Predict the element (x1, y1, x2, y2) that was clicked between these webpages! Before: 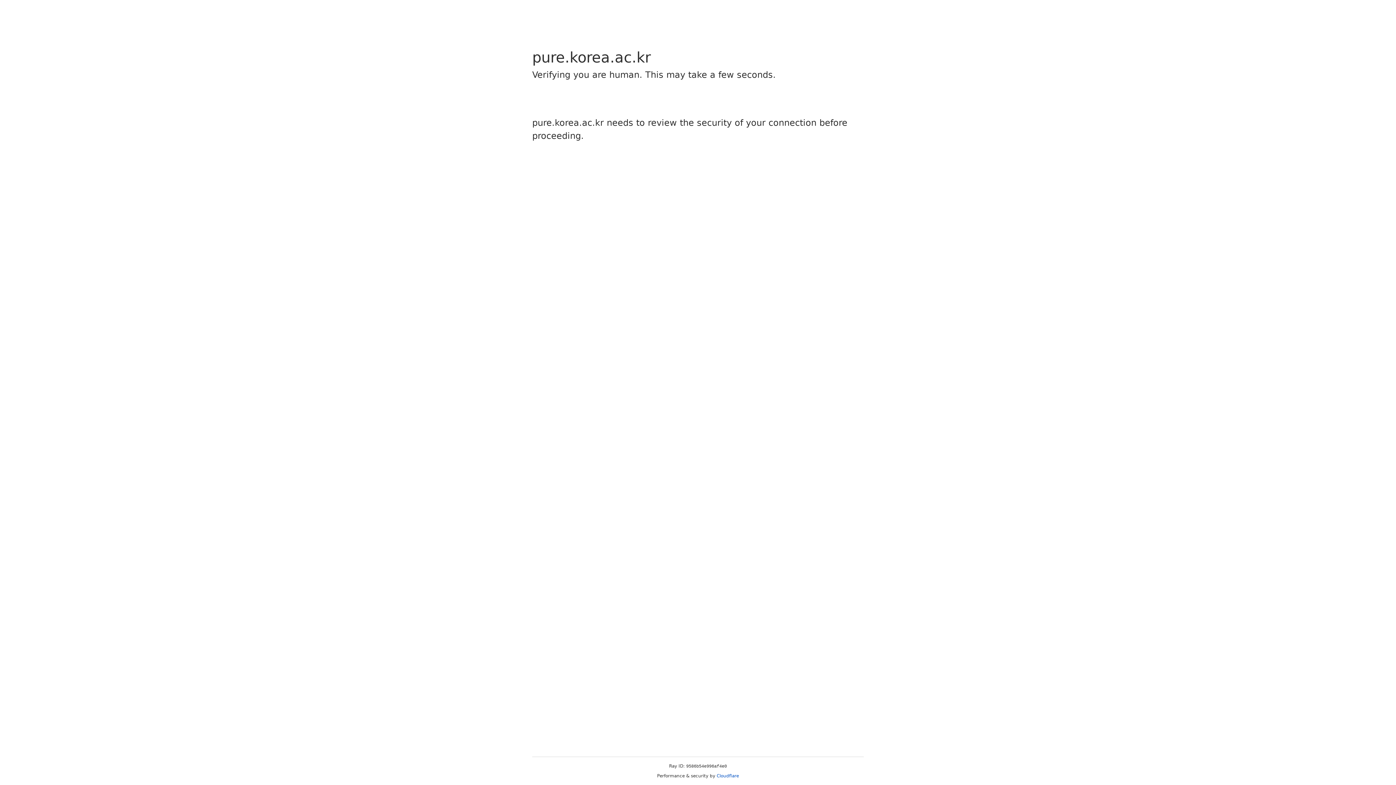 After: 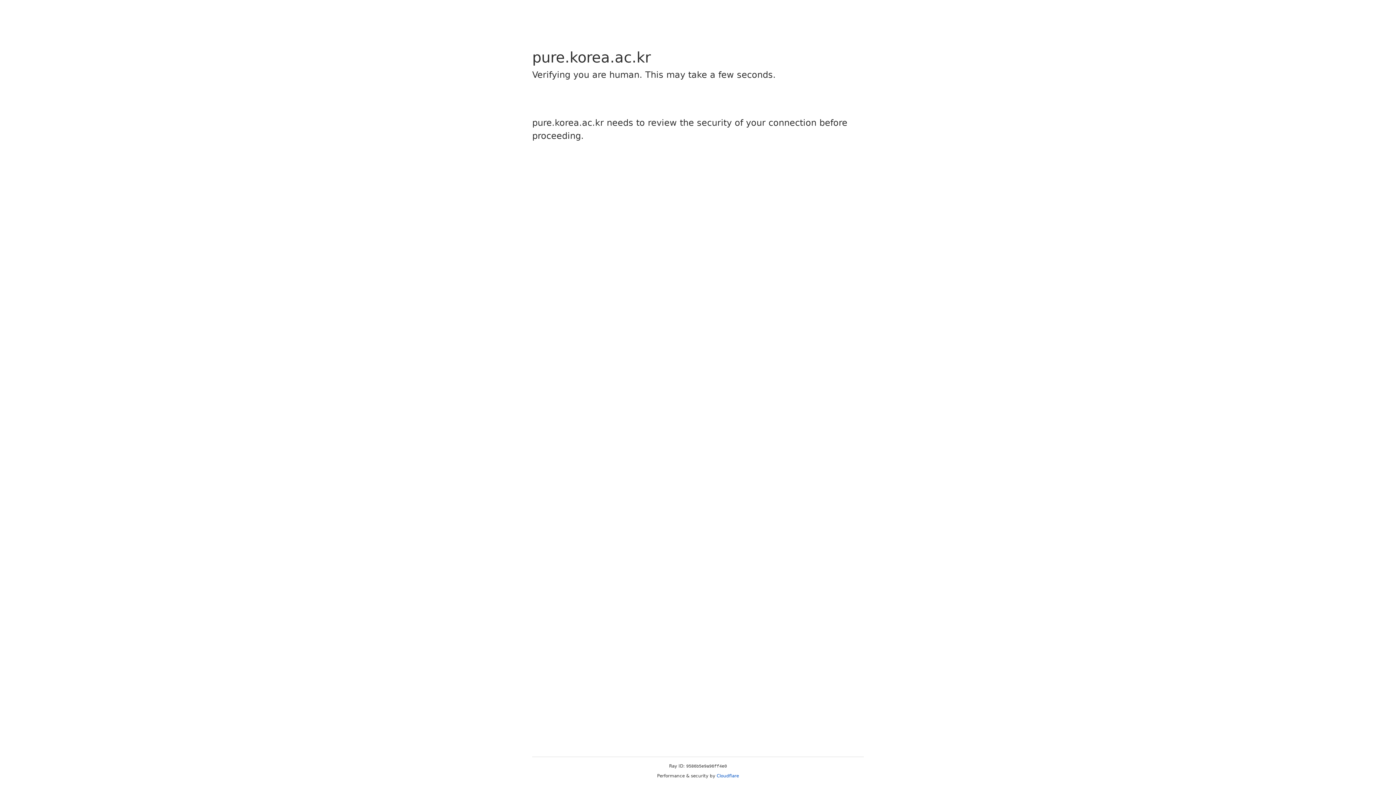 Action: bbox: (716, 773, 739, 778) label: Cloudflare